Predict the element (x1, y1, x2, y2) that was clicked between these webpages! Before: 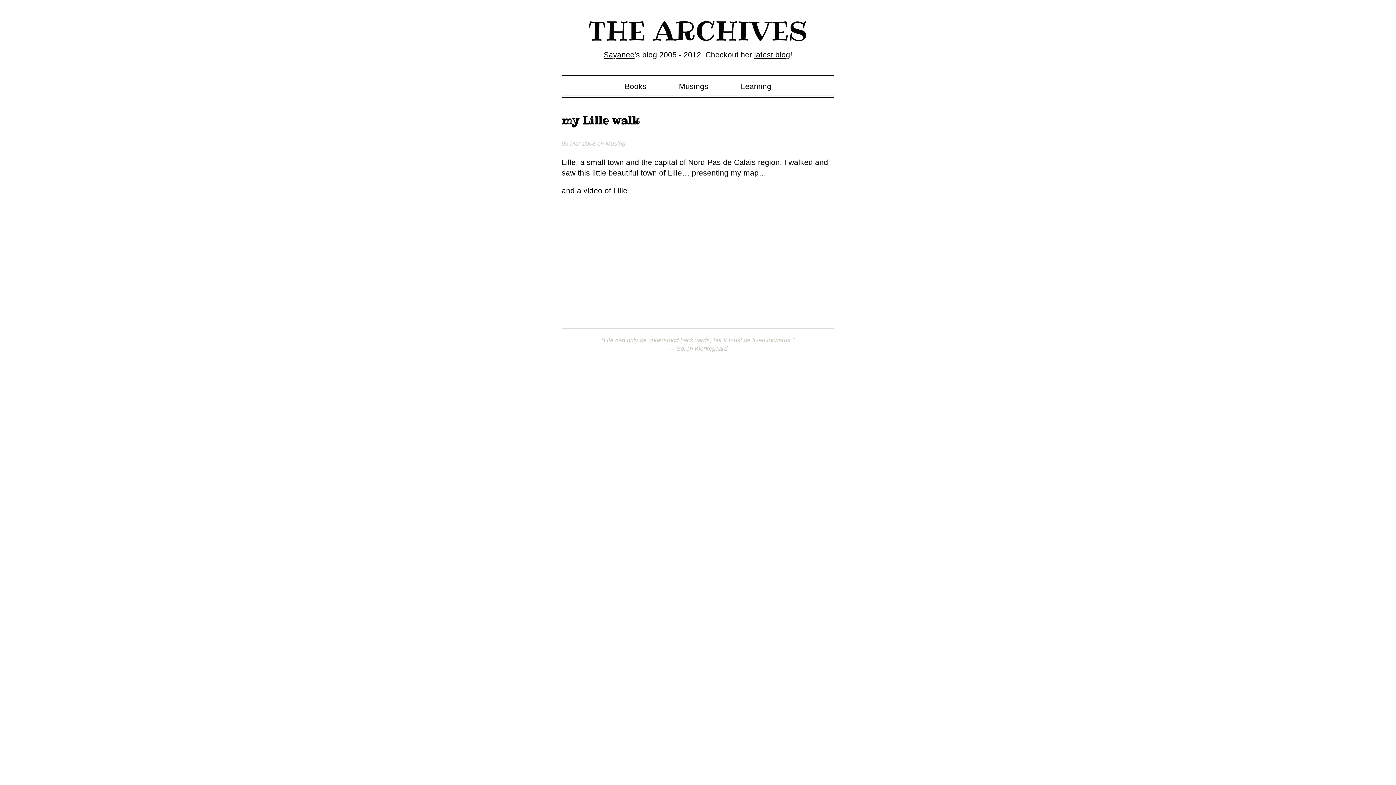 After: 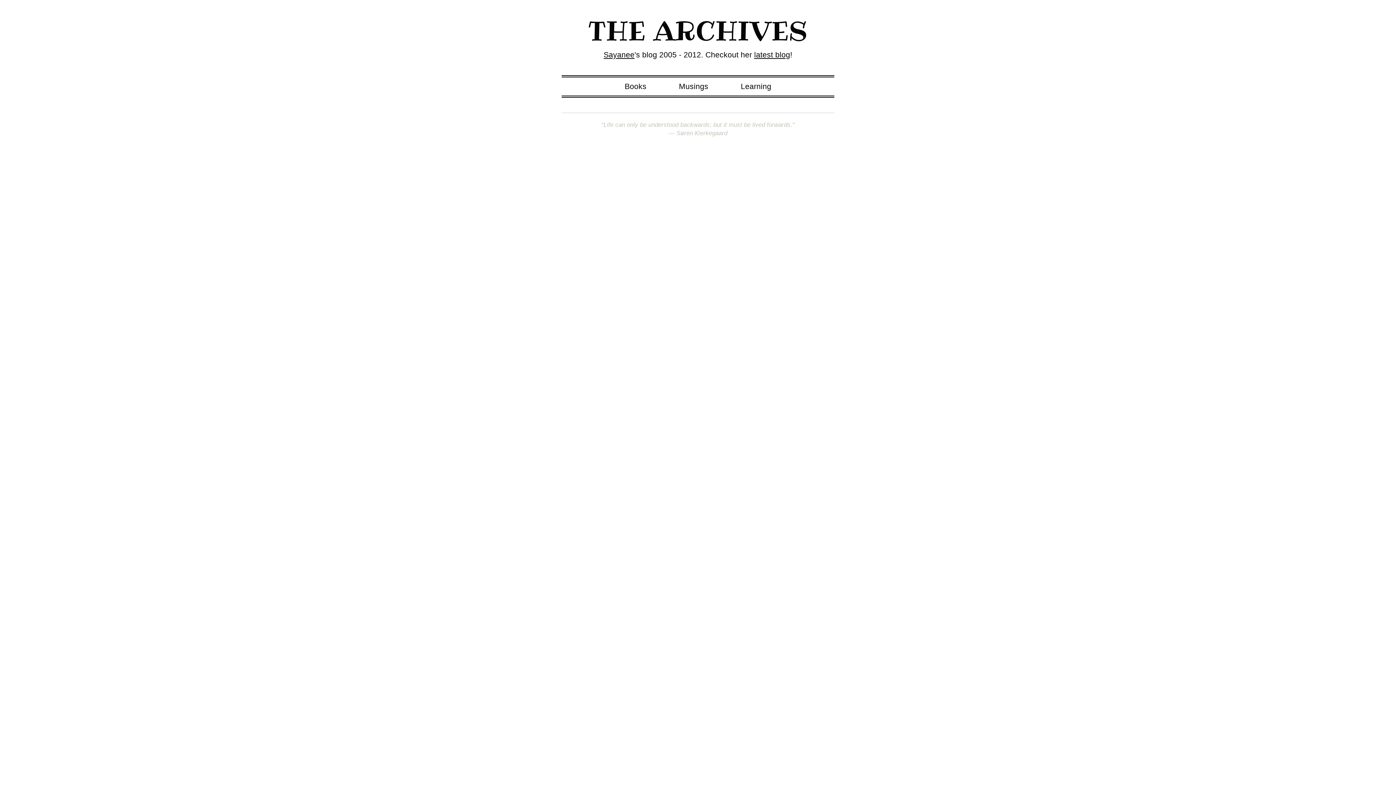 Action: label: Learning bbox: (740, 82, 771, 90)